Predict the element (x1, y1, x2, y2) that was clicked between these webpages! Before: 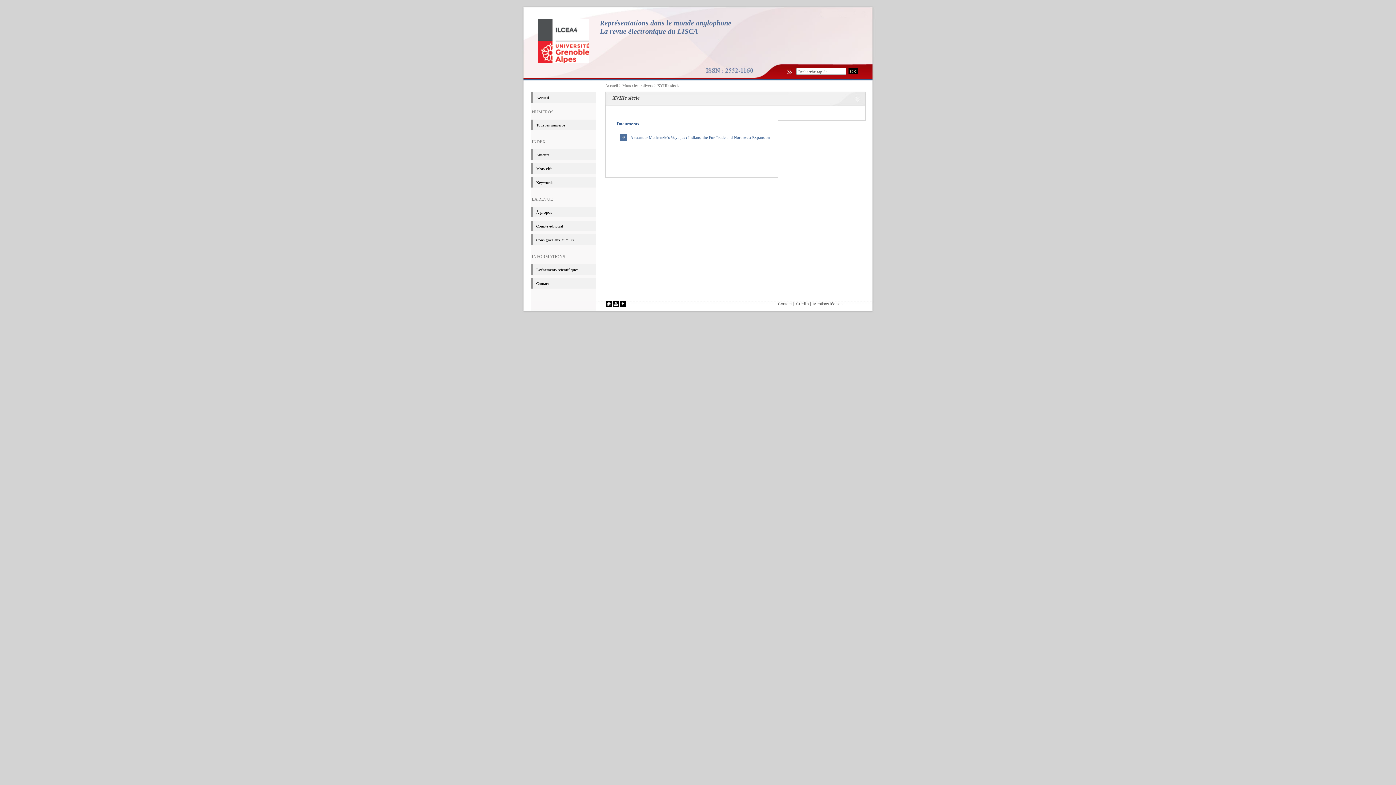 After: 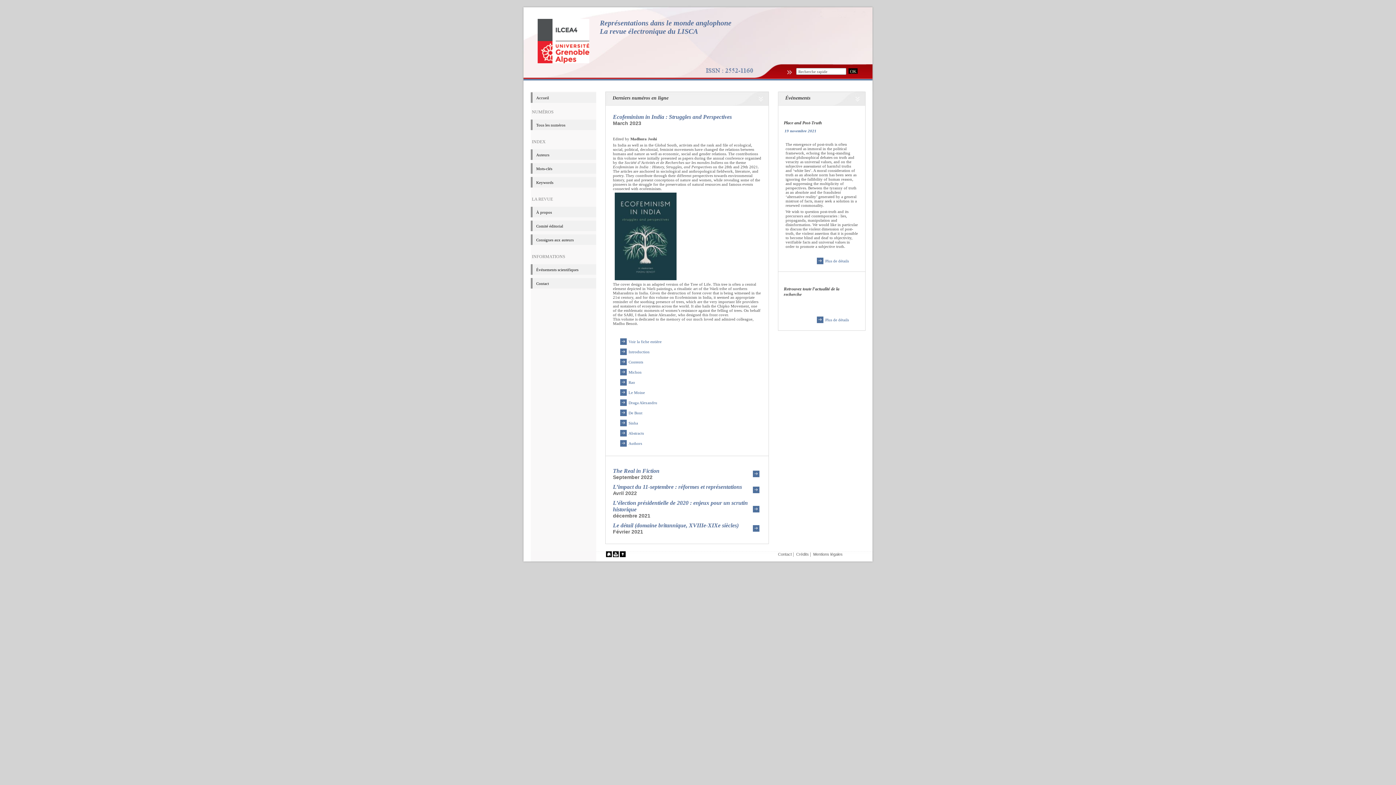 Action: bbox: (600, 18, 731, 26) label: Représentations dans le monde anglophone